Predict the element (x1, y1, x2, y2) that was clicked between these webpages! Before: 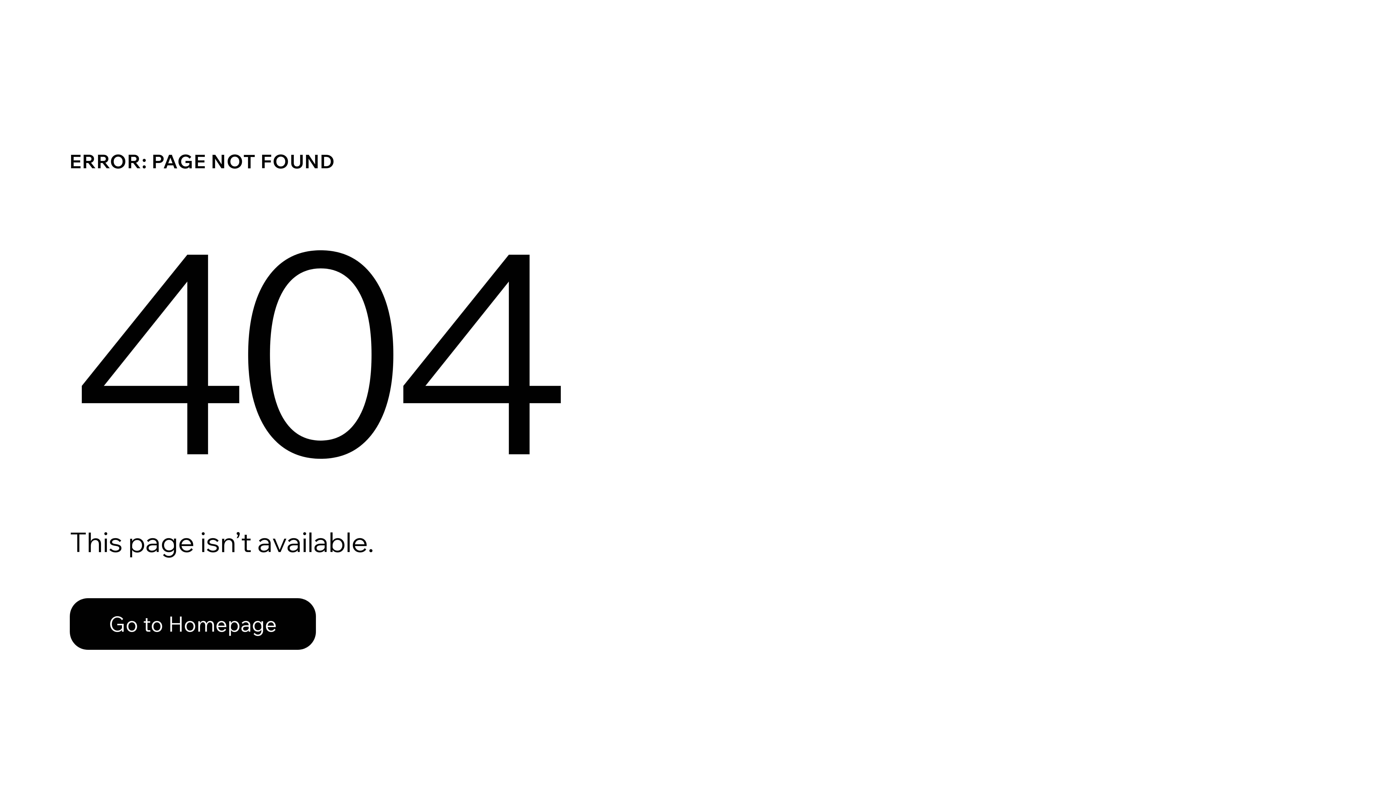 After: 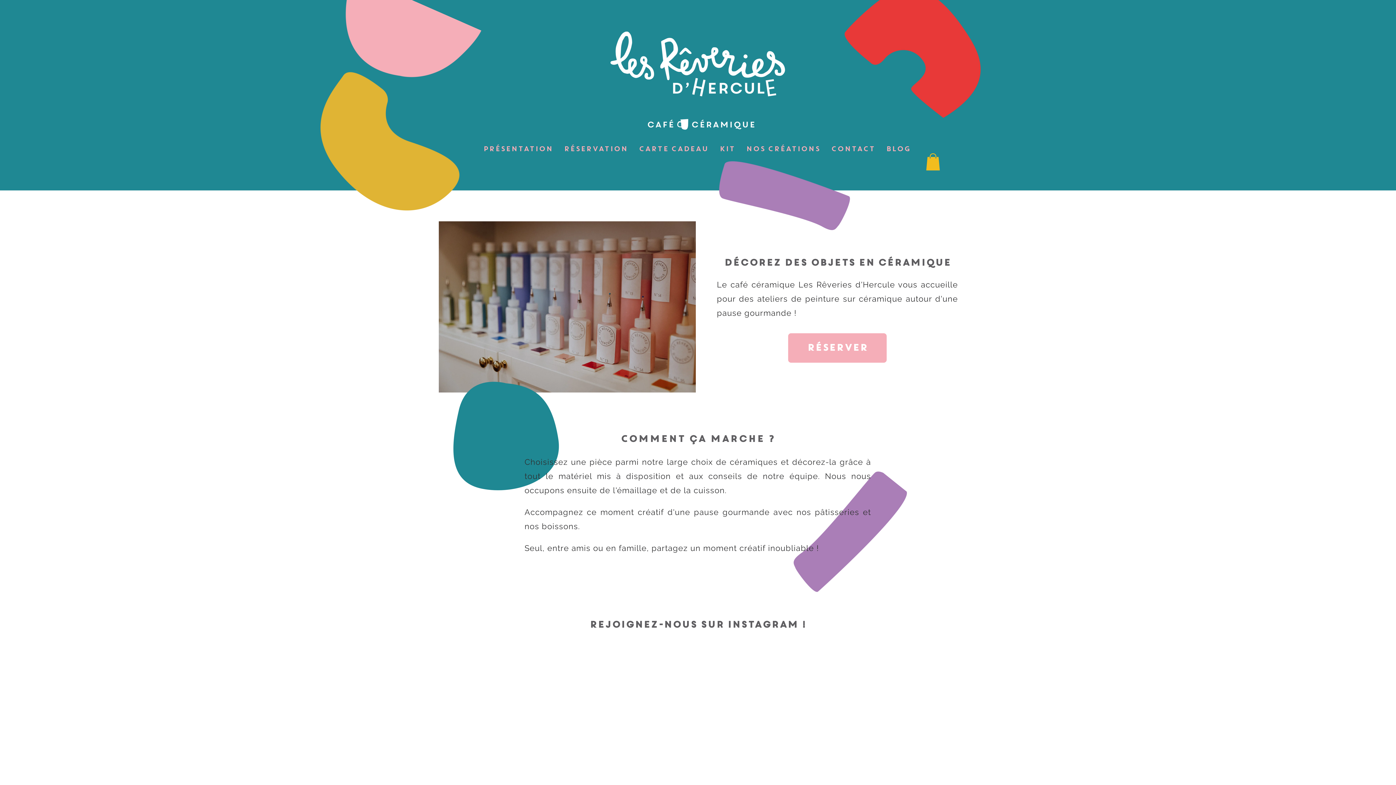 Action: label: Go to Homepage bbox: (69, 598, 316, 650)